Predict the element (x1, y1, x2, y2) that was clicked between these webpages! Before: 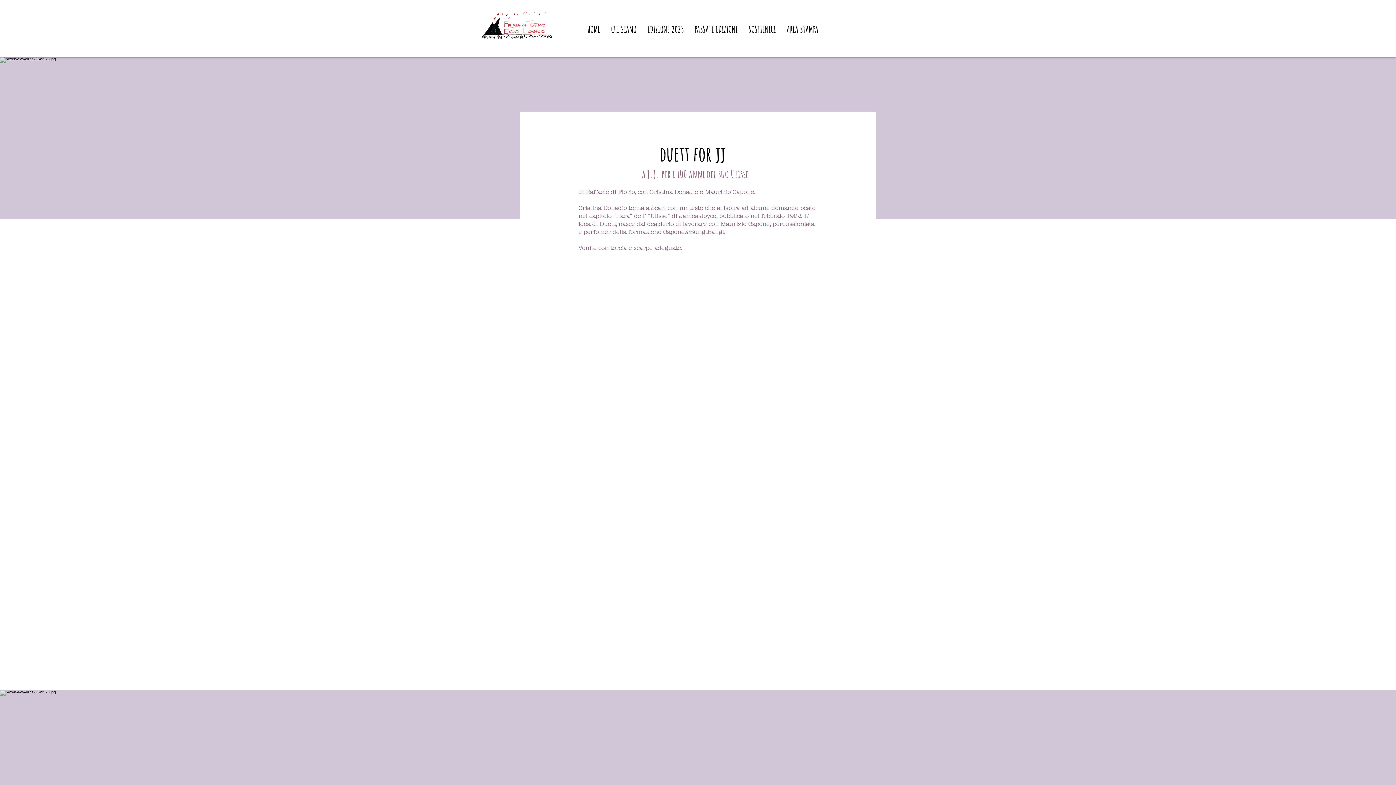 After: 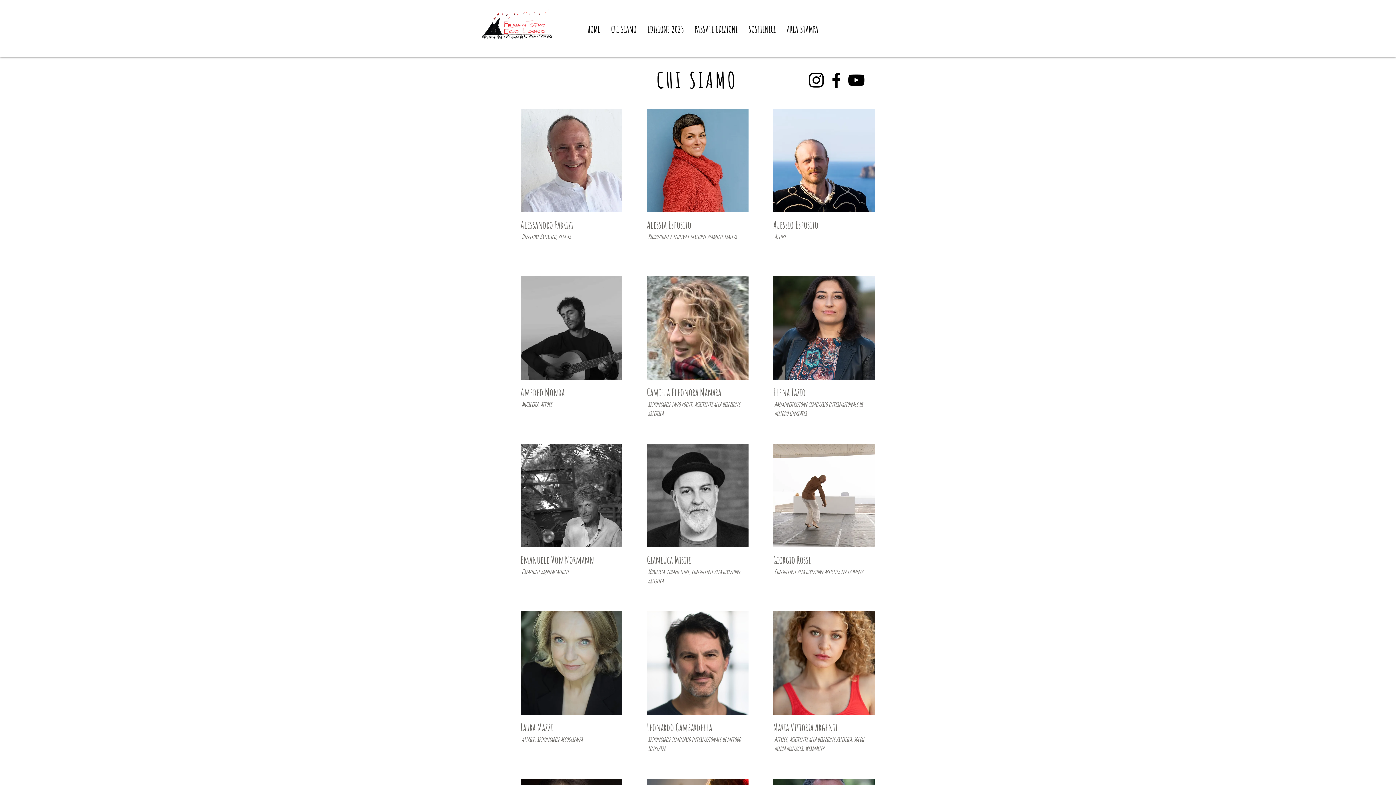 Action: label: CHI SIAMO bbox: (605, 18, 642, 40)